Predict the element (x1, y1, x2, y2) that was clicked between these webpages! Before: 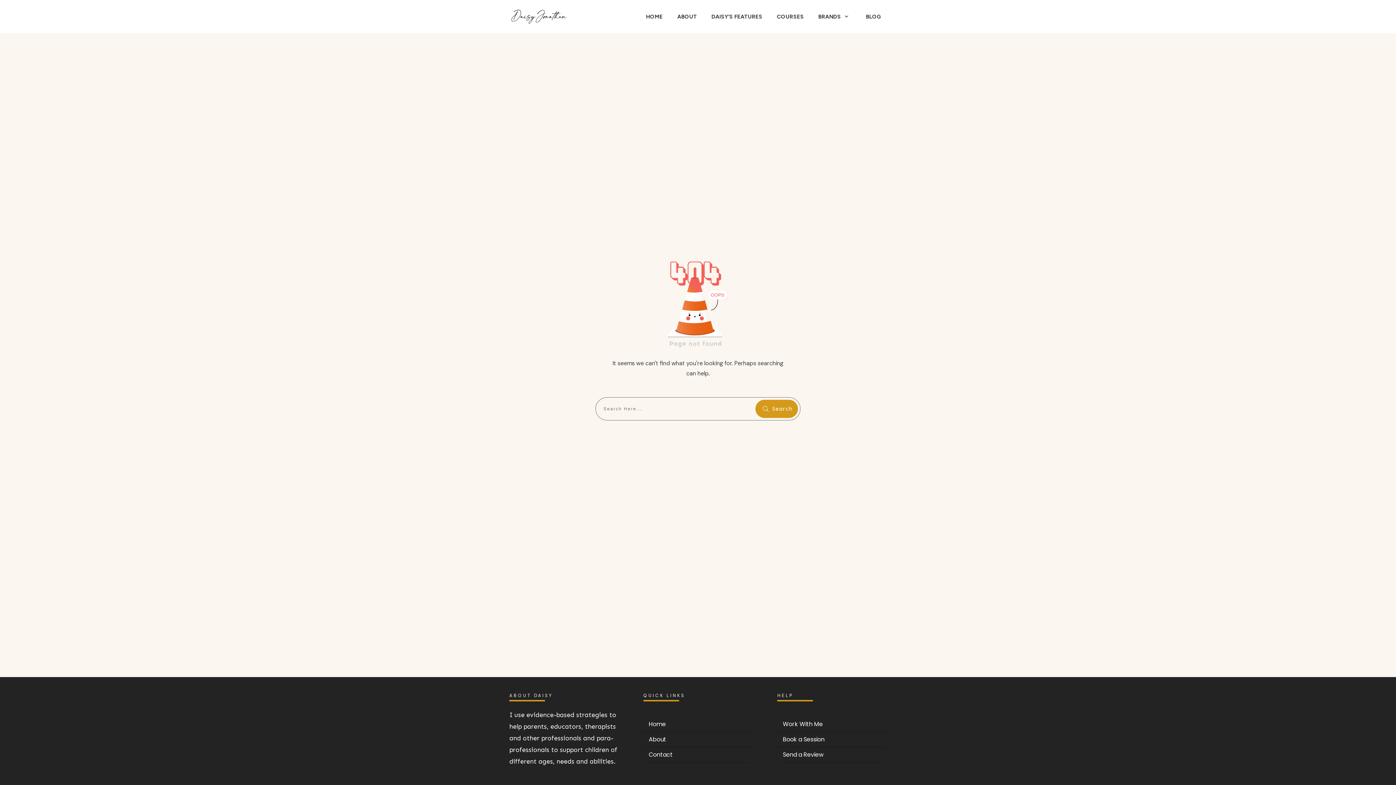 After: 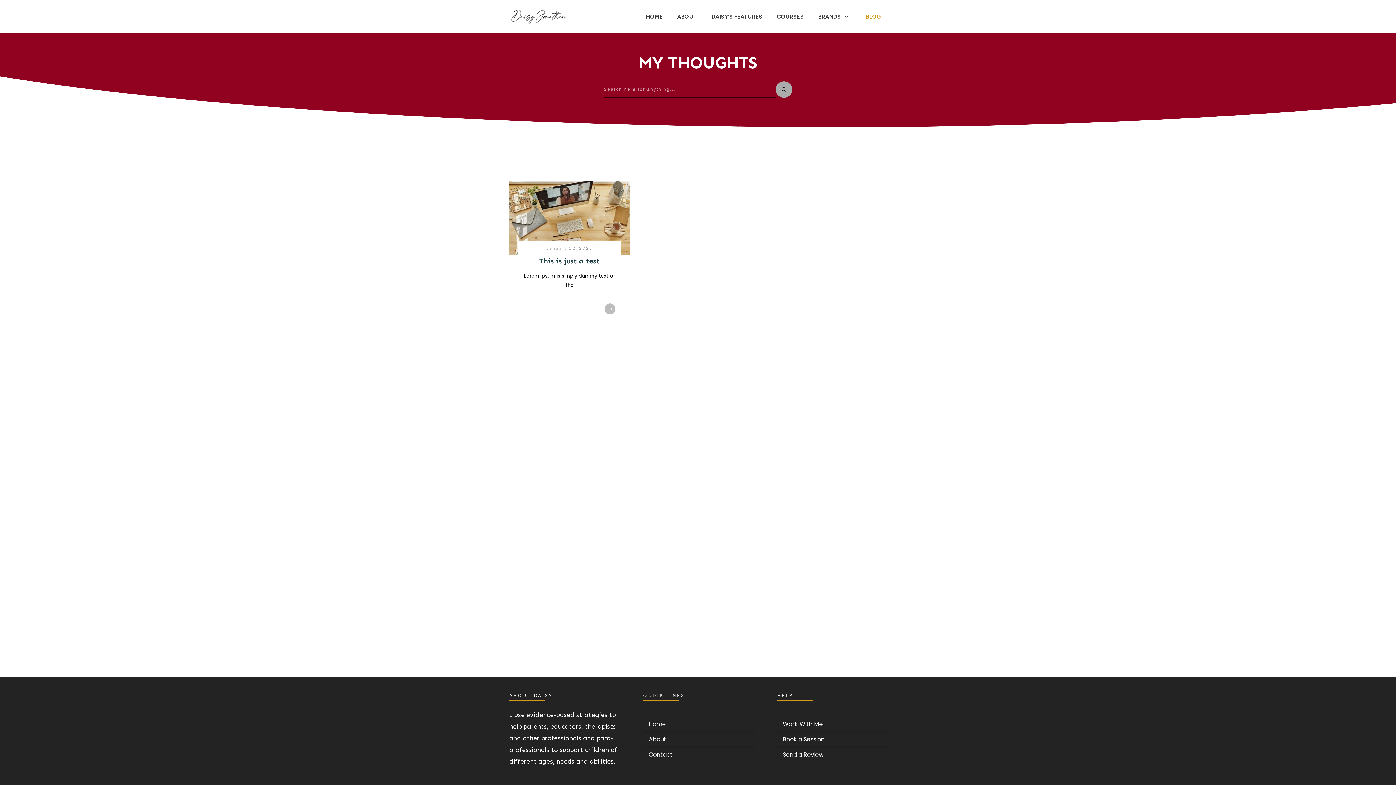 Action: bbox: (866, 11, 881, 22) label: BLOG